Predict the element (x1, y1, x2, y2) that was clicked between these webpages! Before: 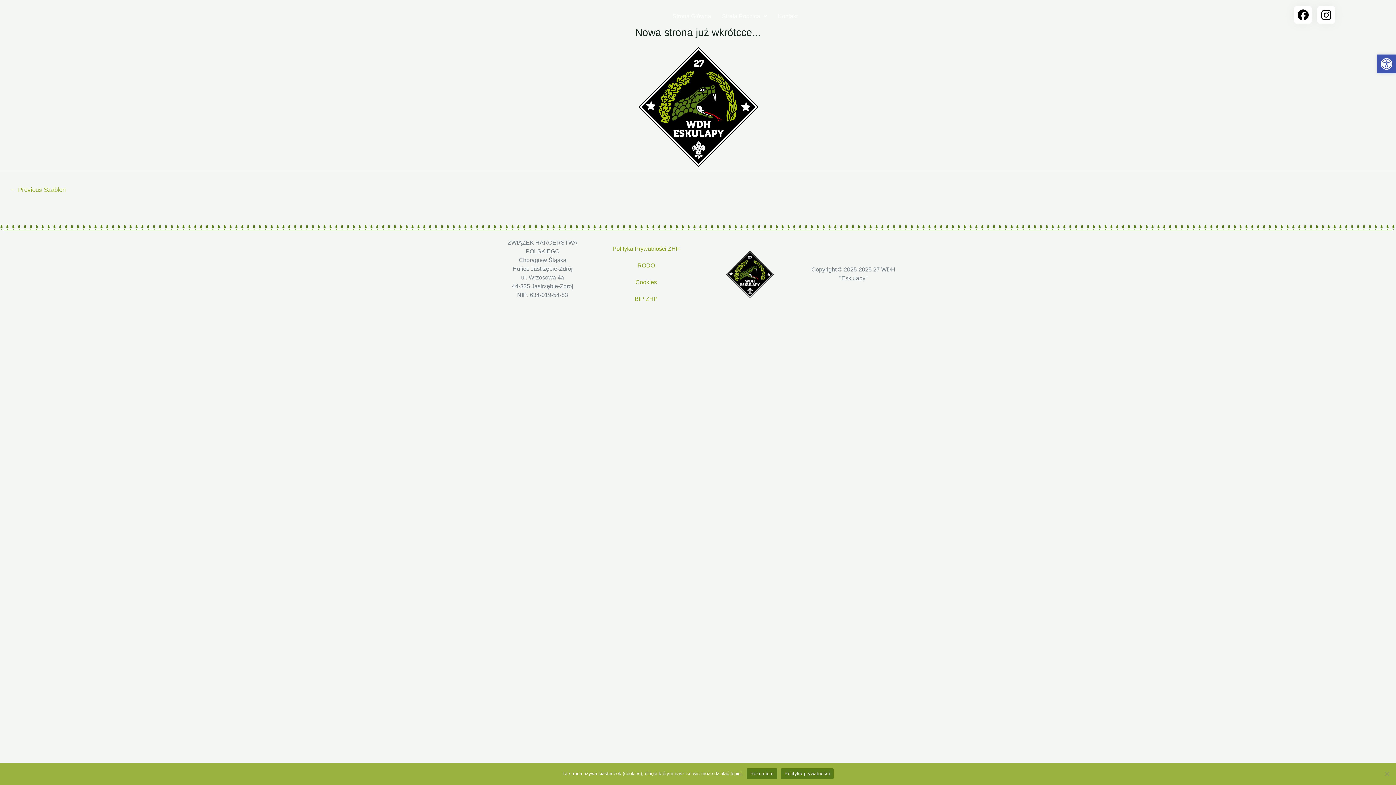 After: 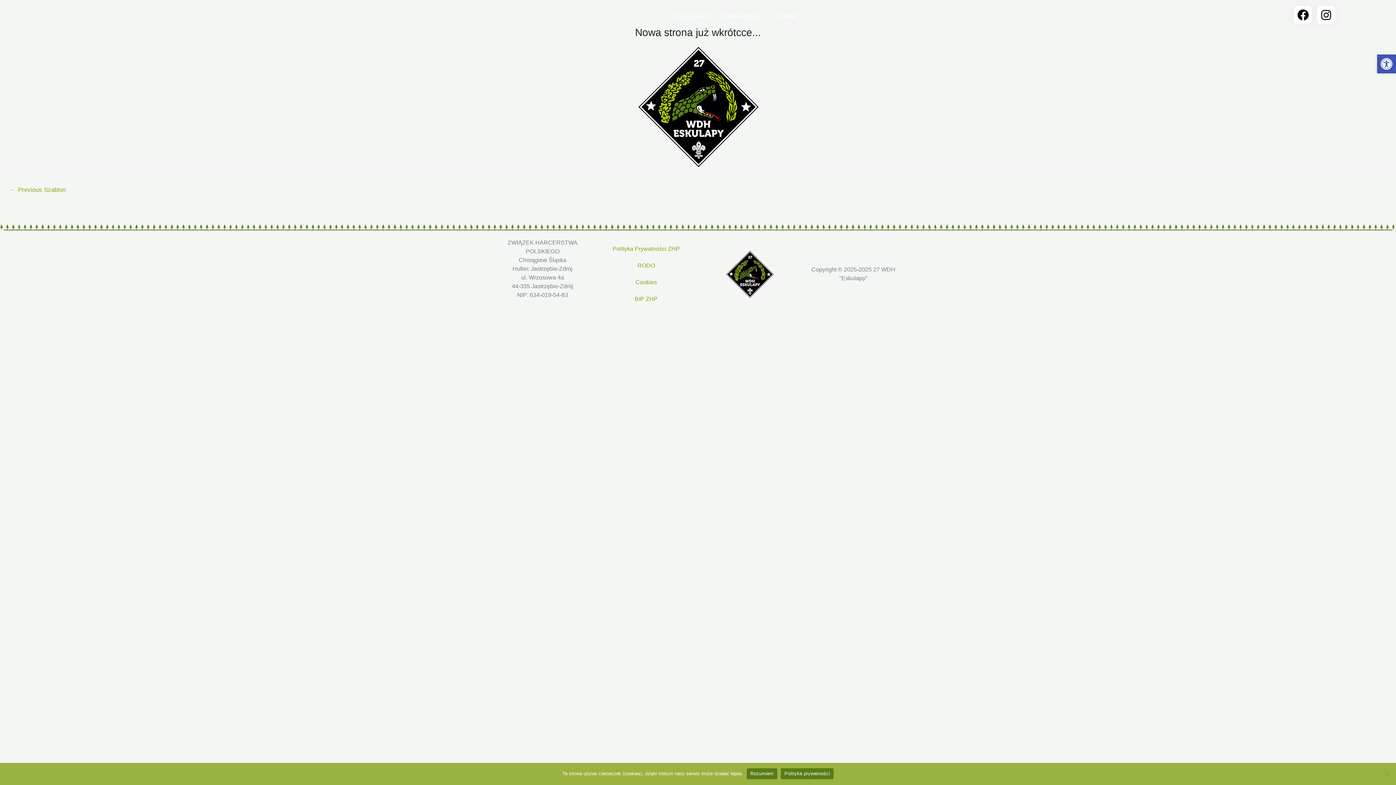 Action: label: Cookies bbox: (598, 274, 694, 290)